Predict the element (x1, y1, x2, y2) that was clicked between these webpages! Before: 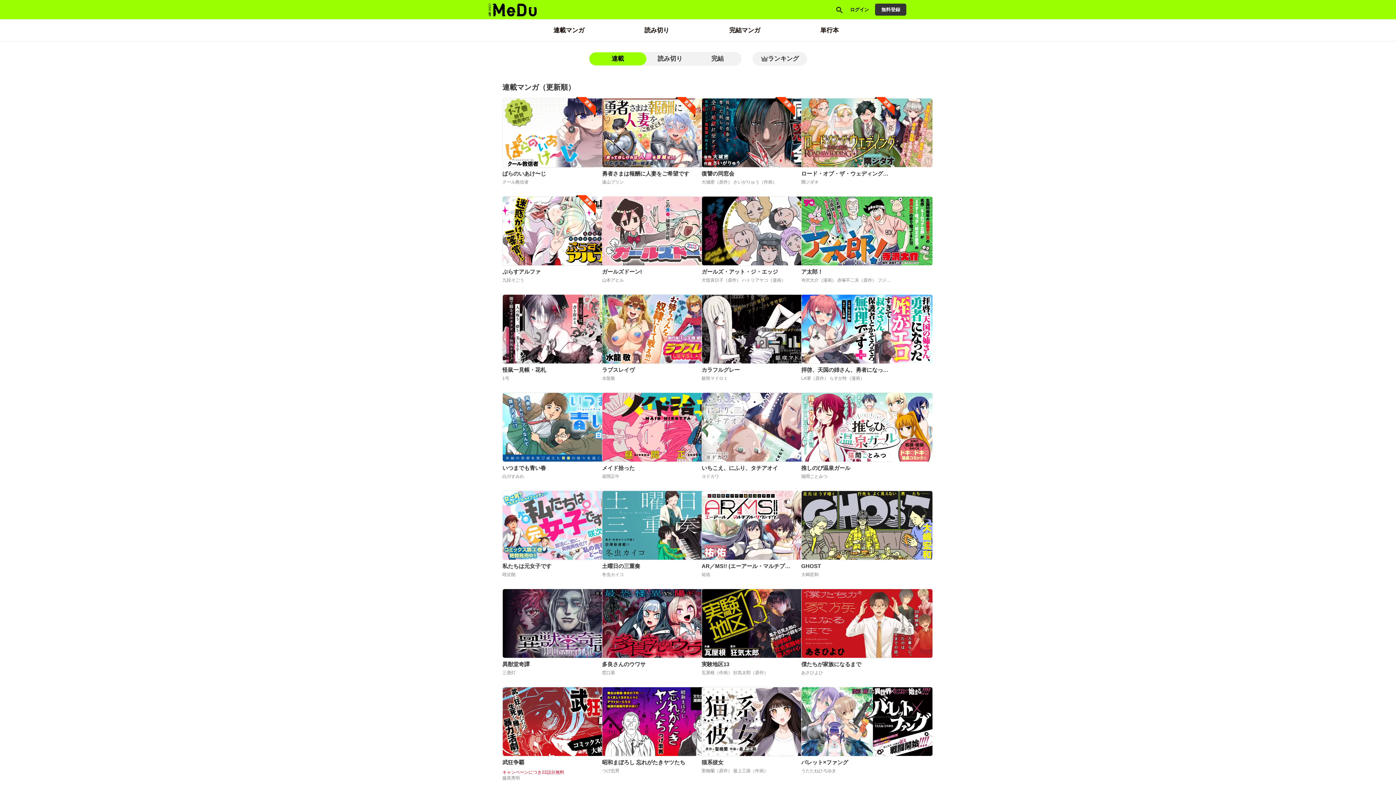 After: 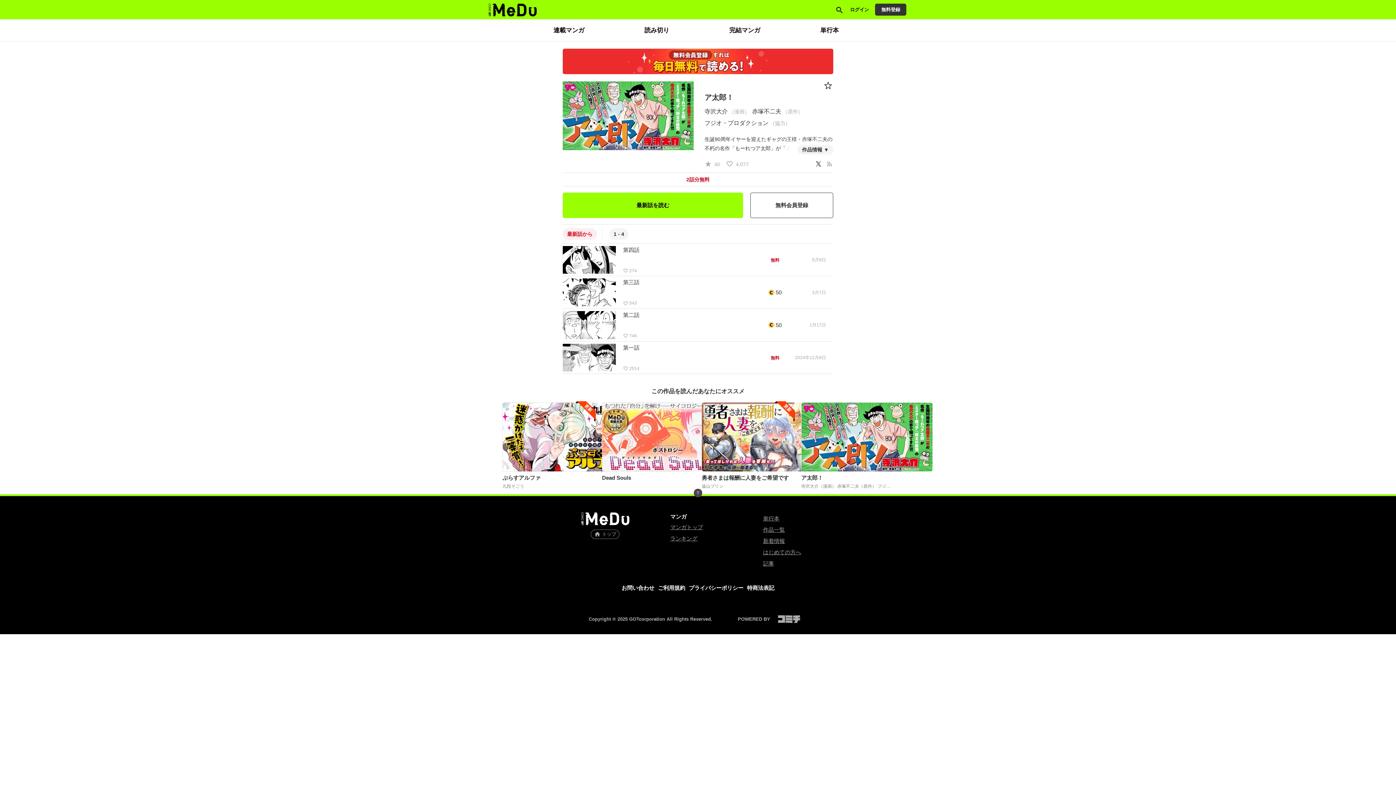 Action: label: ア太郎！ bbox: (801, 268, 893, 277)